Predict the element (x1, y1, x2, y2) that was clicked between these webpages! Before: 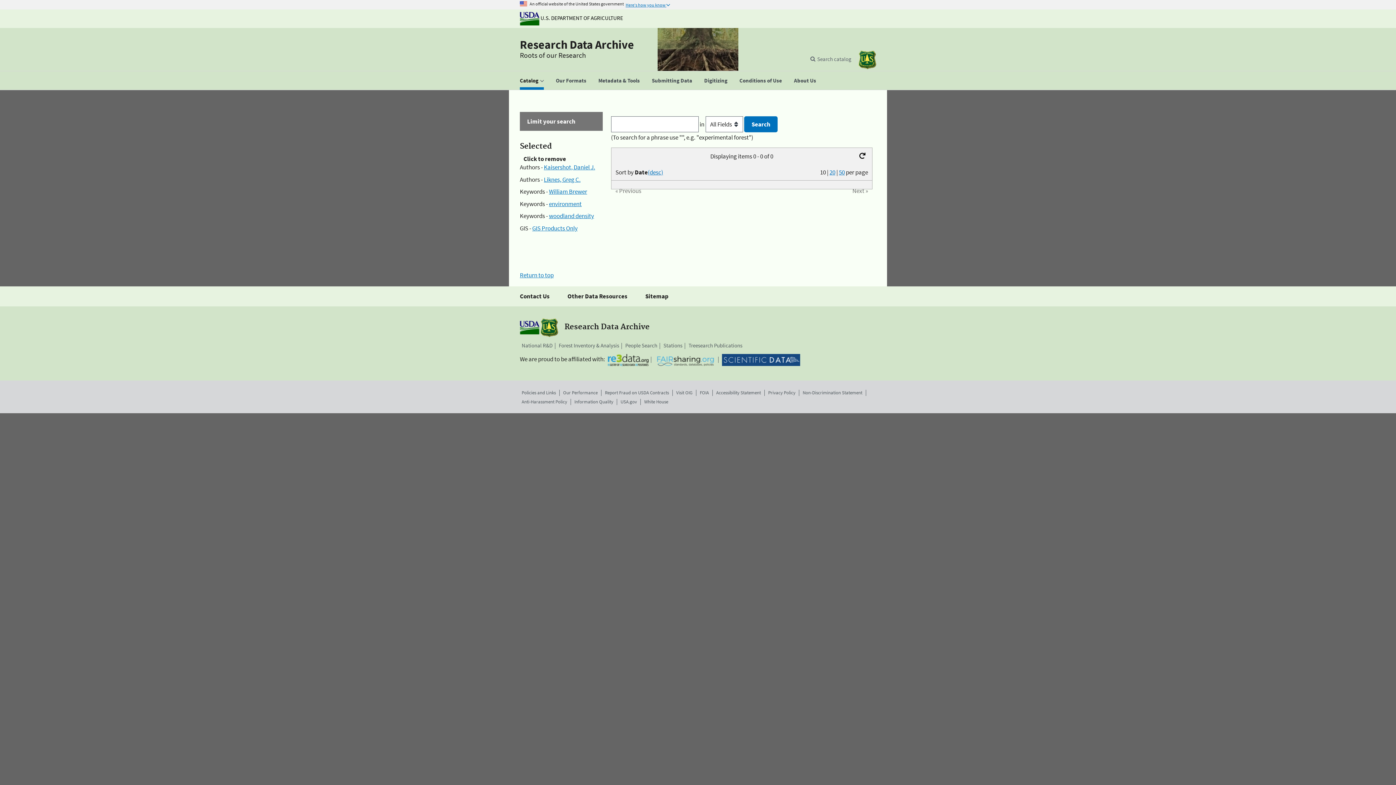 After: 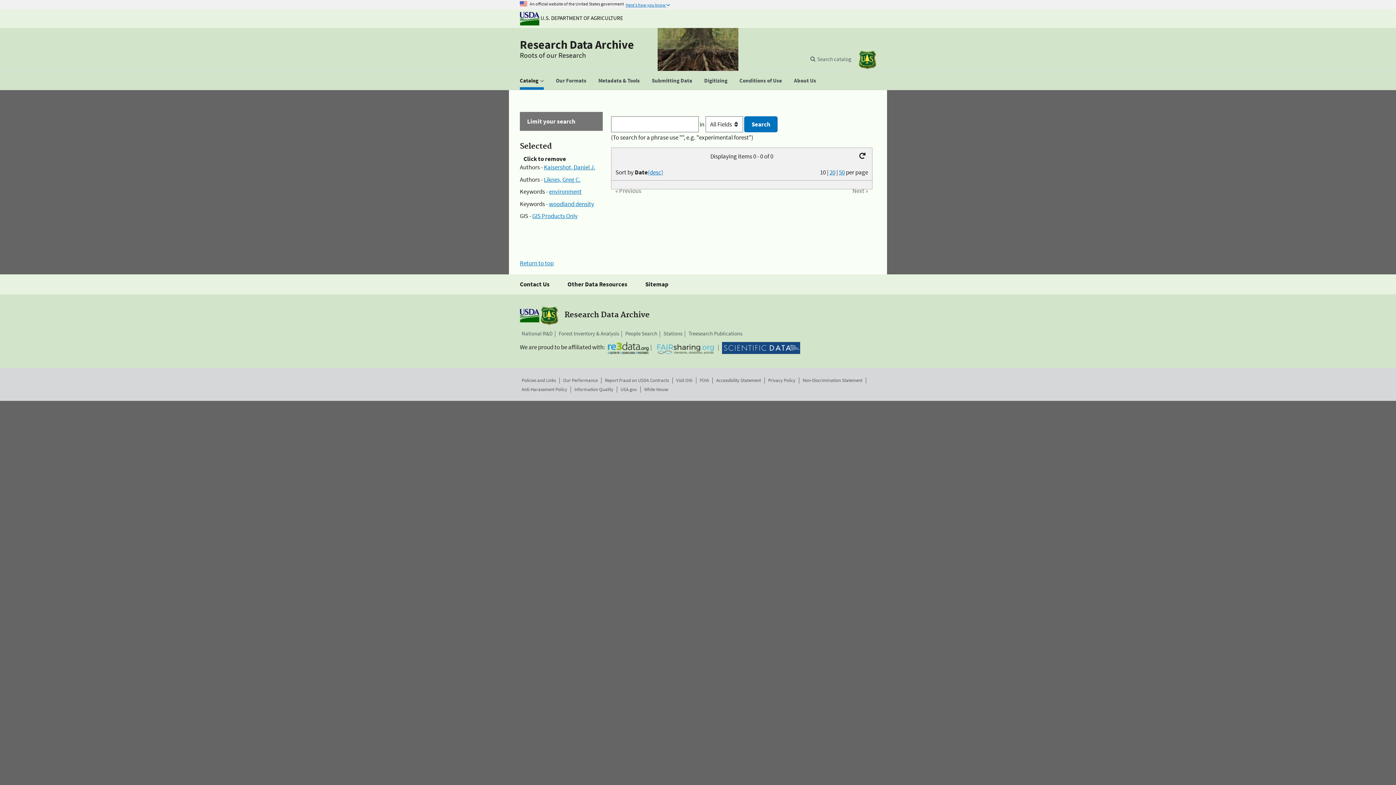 Action: label: William Brewer bbox: (549, 187, 587, 195)